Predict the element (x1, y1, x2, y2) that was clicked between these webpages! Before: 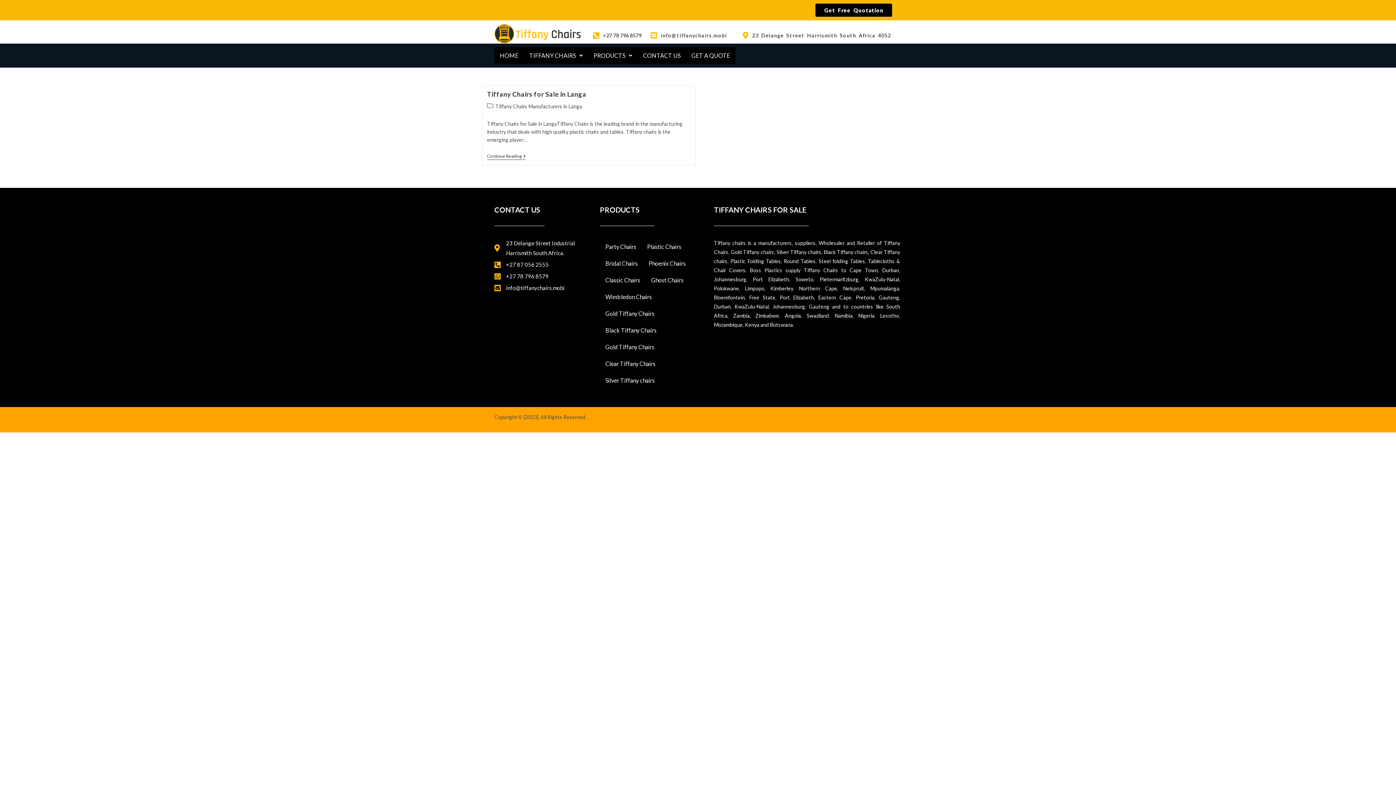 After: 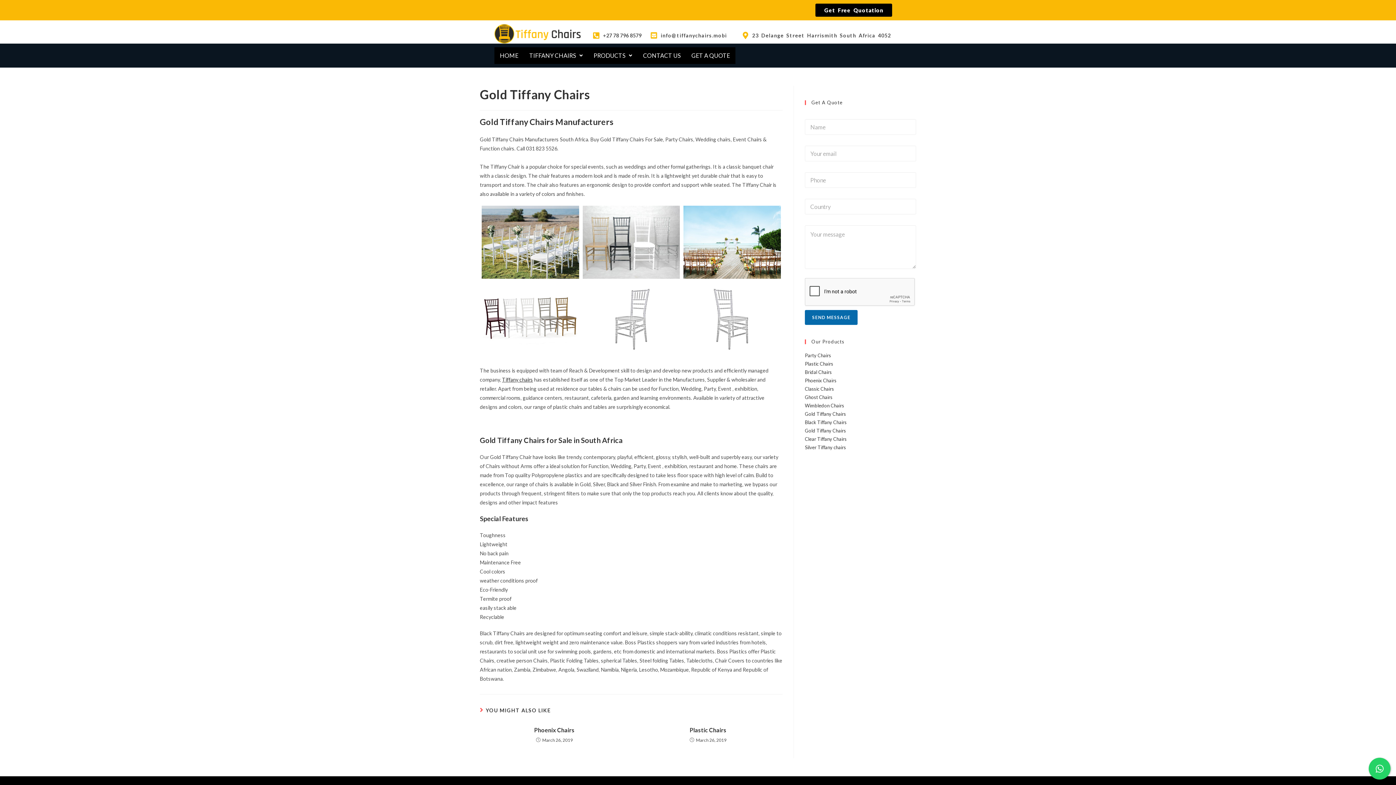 Action: label: Gold Tiffany Chairs bbox: (600, 305, 660, 322)